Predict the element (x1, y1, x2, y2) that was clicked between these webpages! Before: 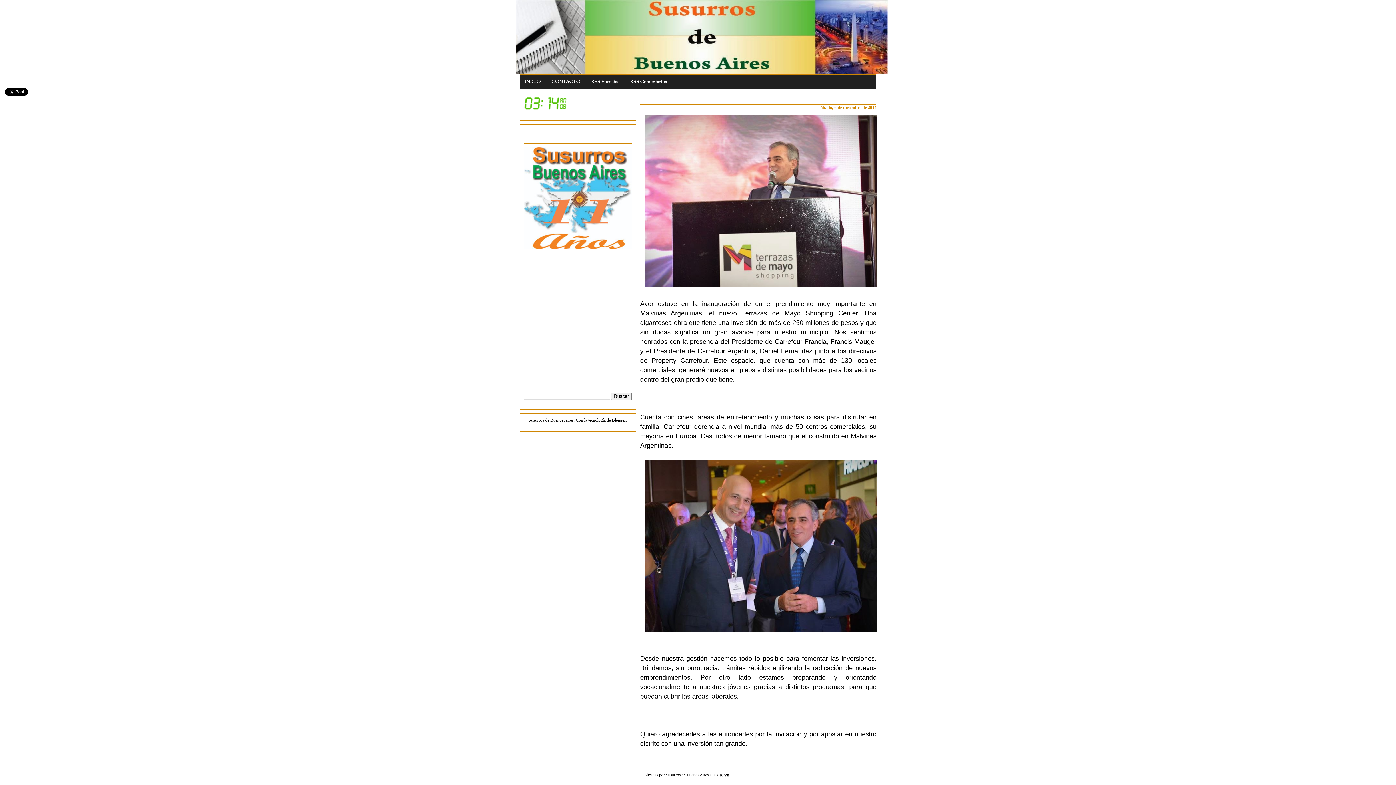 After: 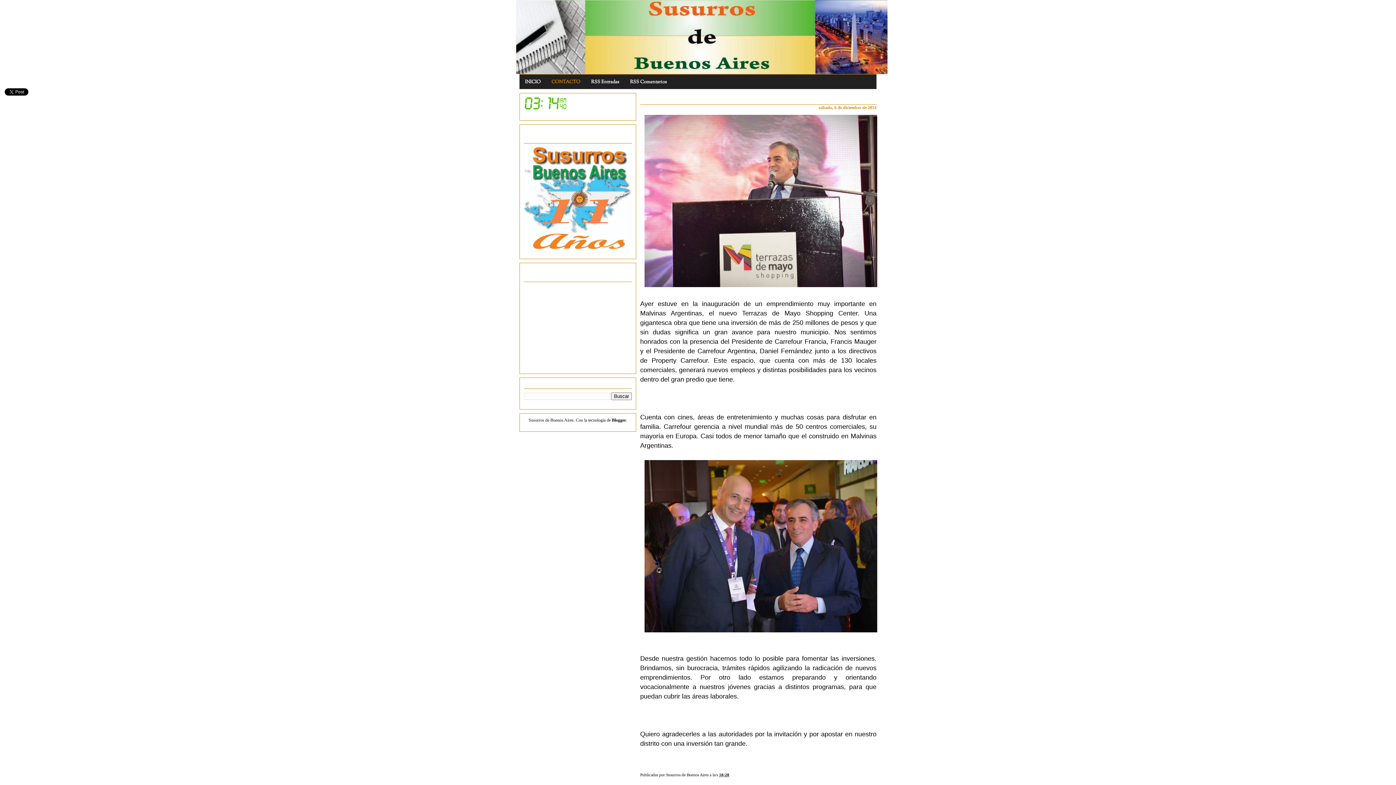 Action: label: CONTACTO bbox: (546, 74, 585, 90)